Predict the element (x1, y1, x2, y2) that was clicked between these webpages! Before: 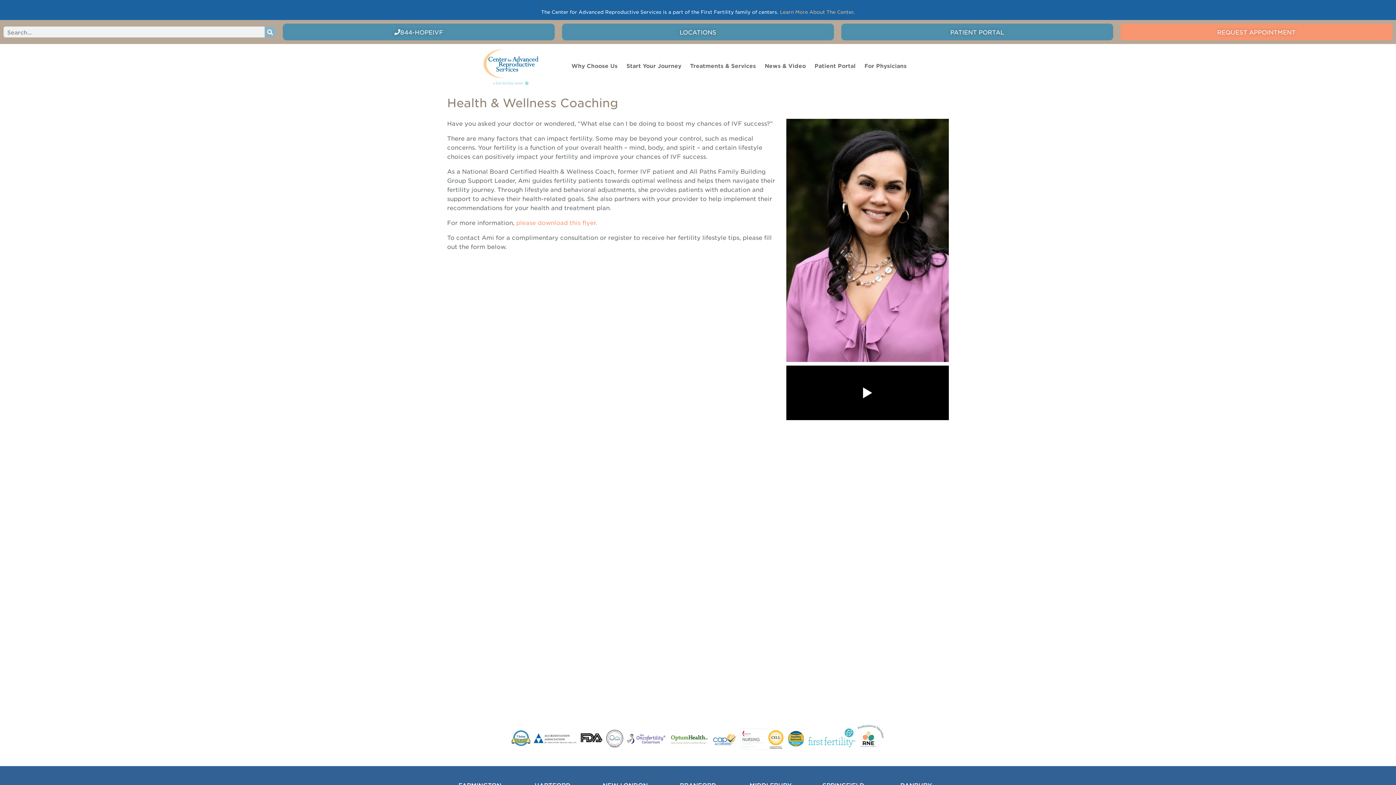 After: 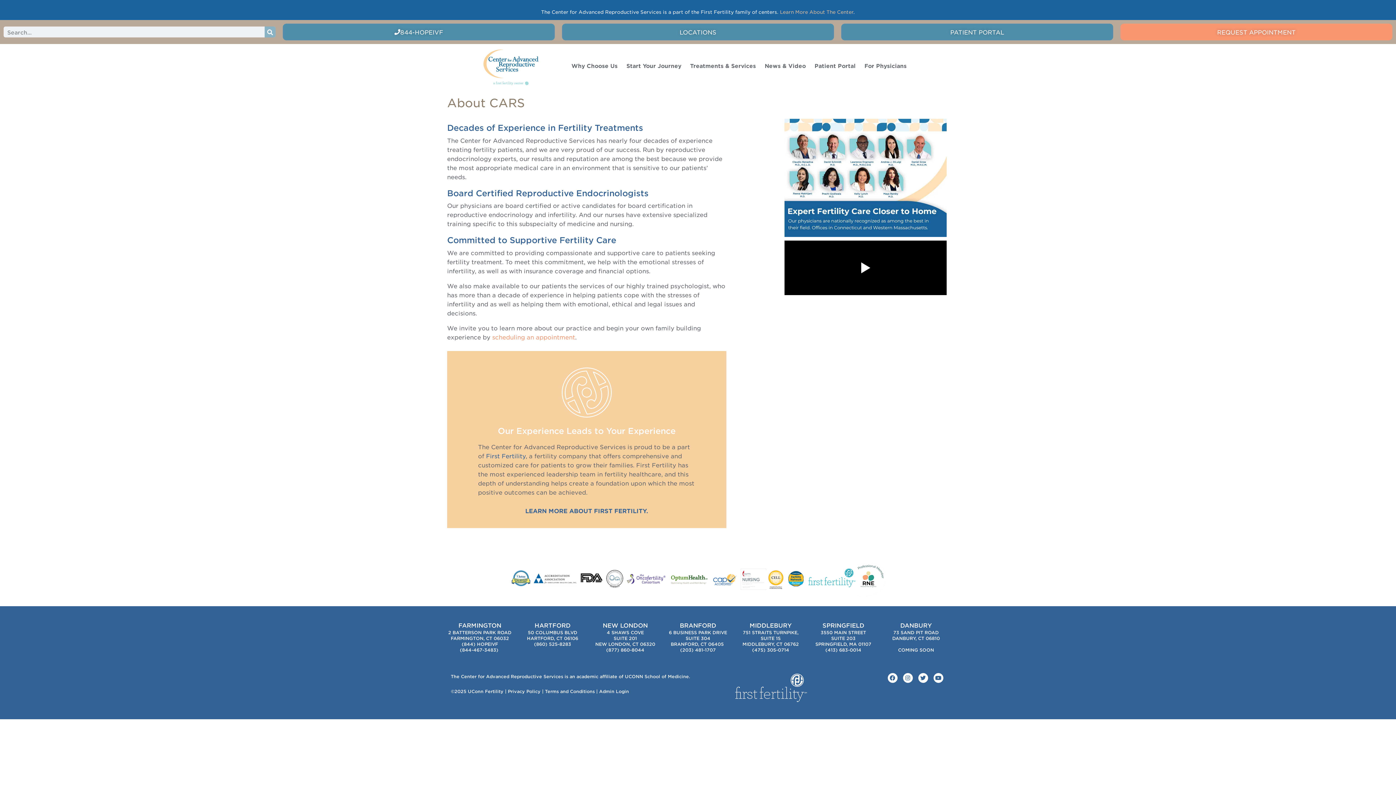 Action: label: Learn More About The Center bbox: (780, 8, 853, 14)